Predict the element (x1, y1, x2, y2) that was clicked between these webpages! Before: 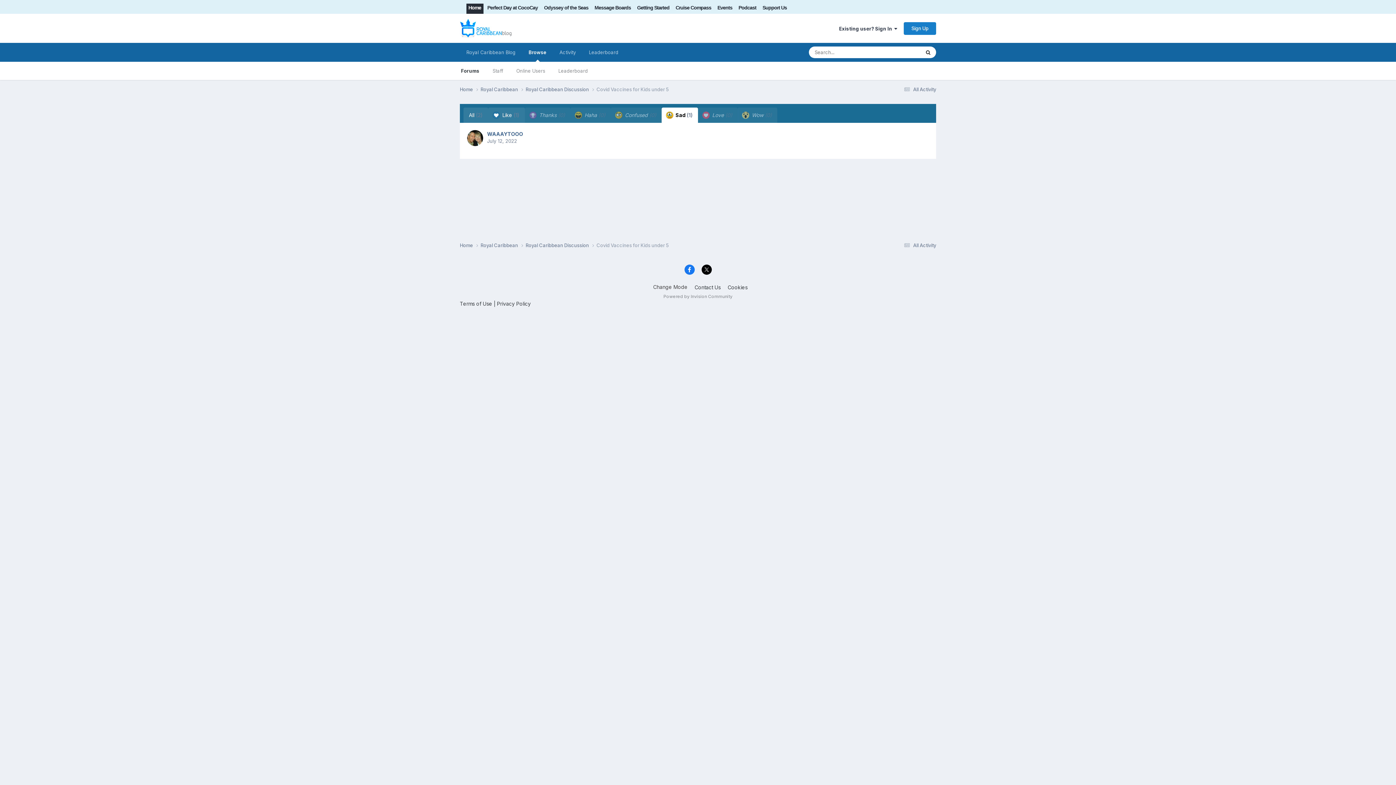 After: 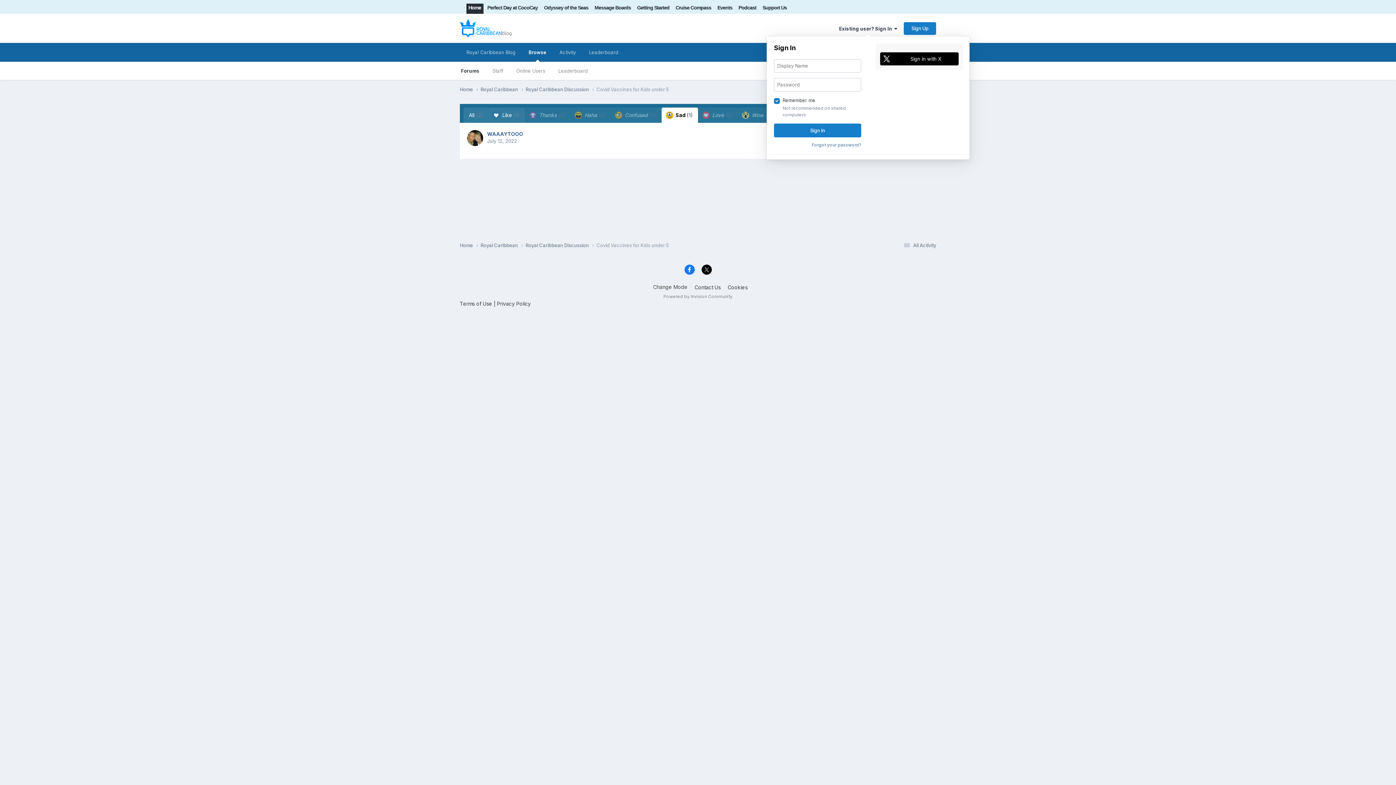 Action: label: Existing user? Sign In   bbox: (839, 25, 897, 31)